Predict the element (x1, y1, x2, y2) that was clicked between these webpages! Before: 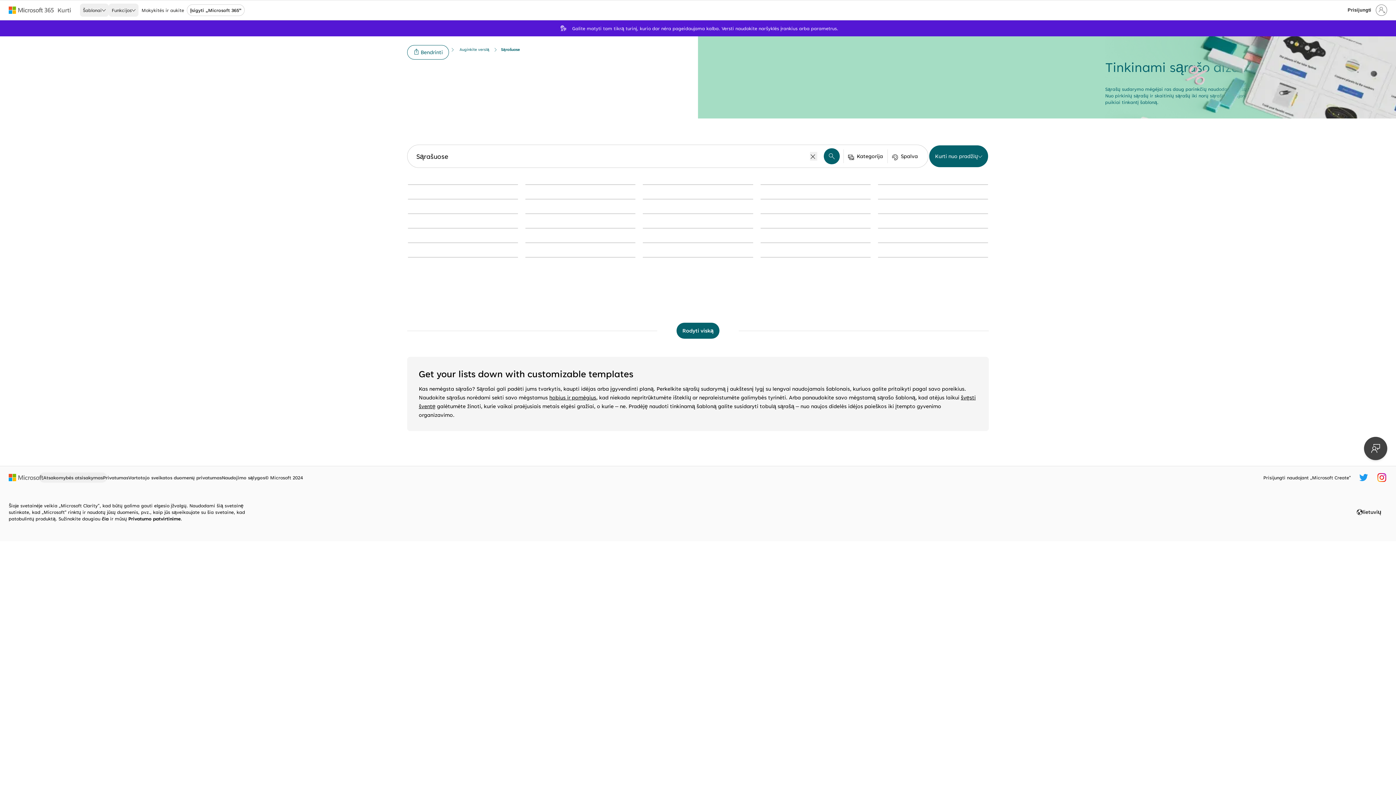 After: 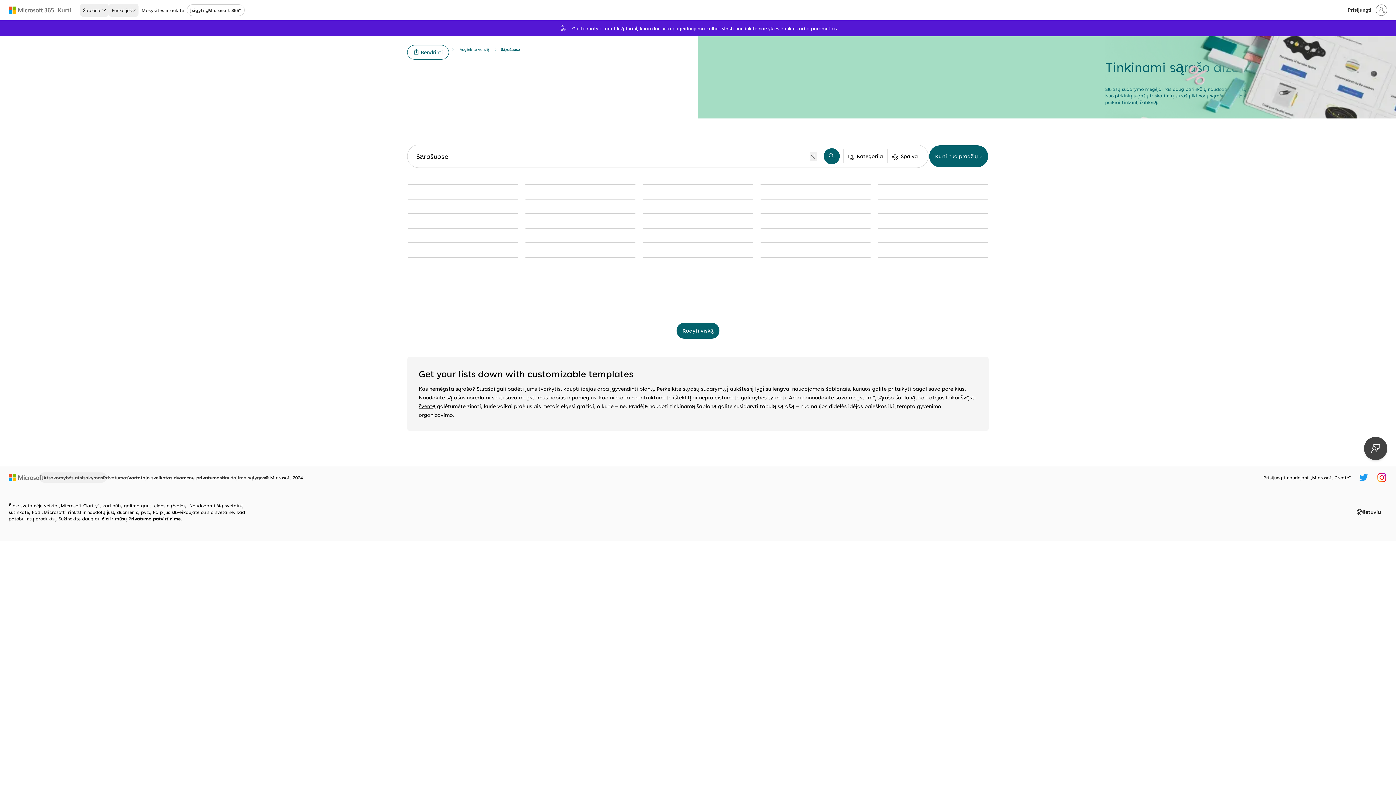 Action: bbox: (128, 473, 221, 482) label: Vartotojo sveikatos duomenų privatumas